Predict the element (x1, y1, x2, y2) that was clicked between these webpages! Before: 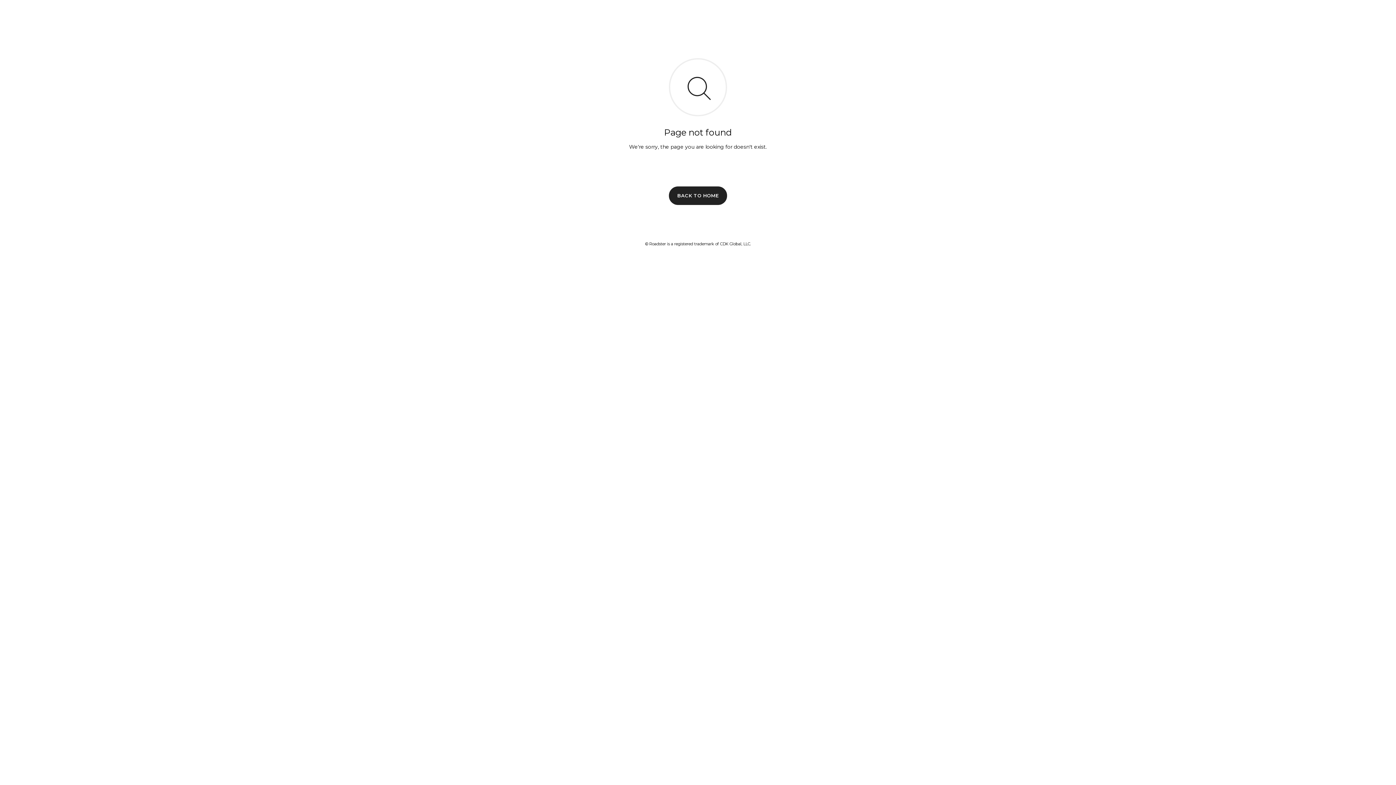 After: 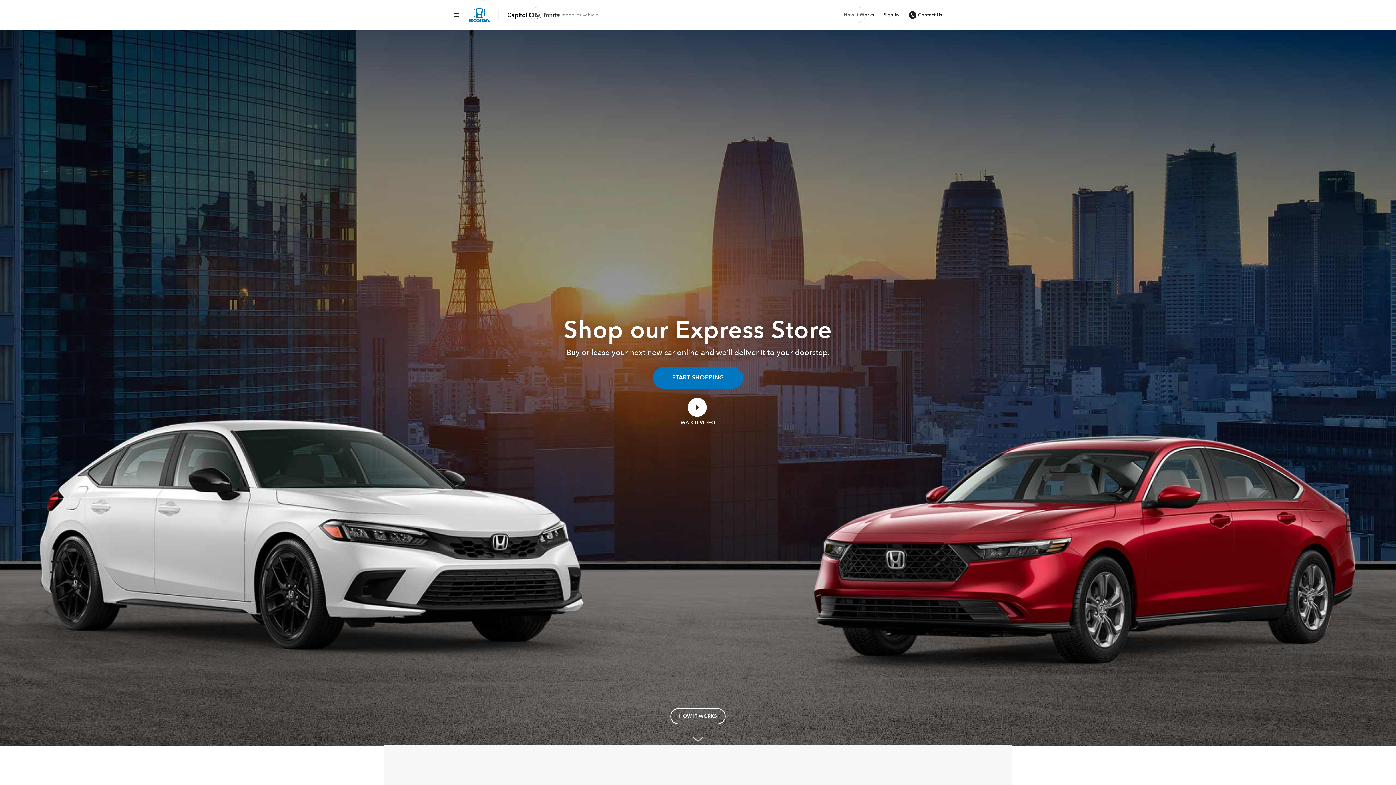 Action: label: BACK TO HOME bbox: (669, 186, 727, 204)